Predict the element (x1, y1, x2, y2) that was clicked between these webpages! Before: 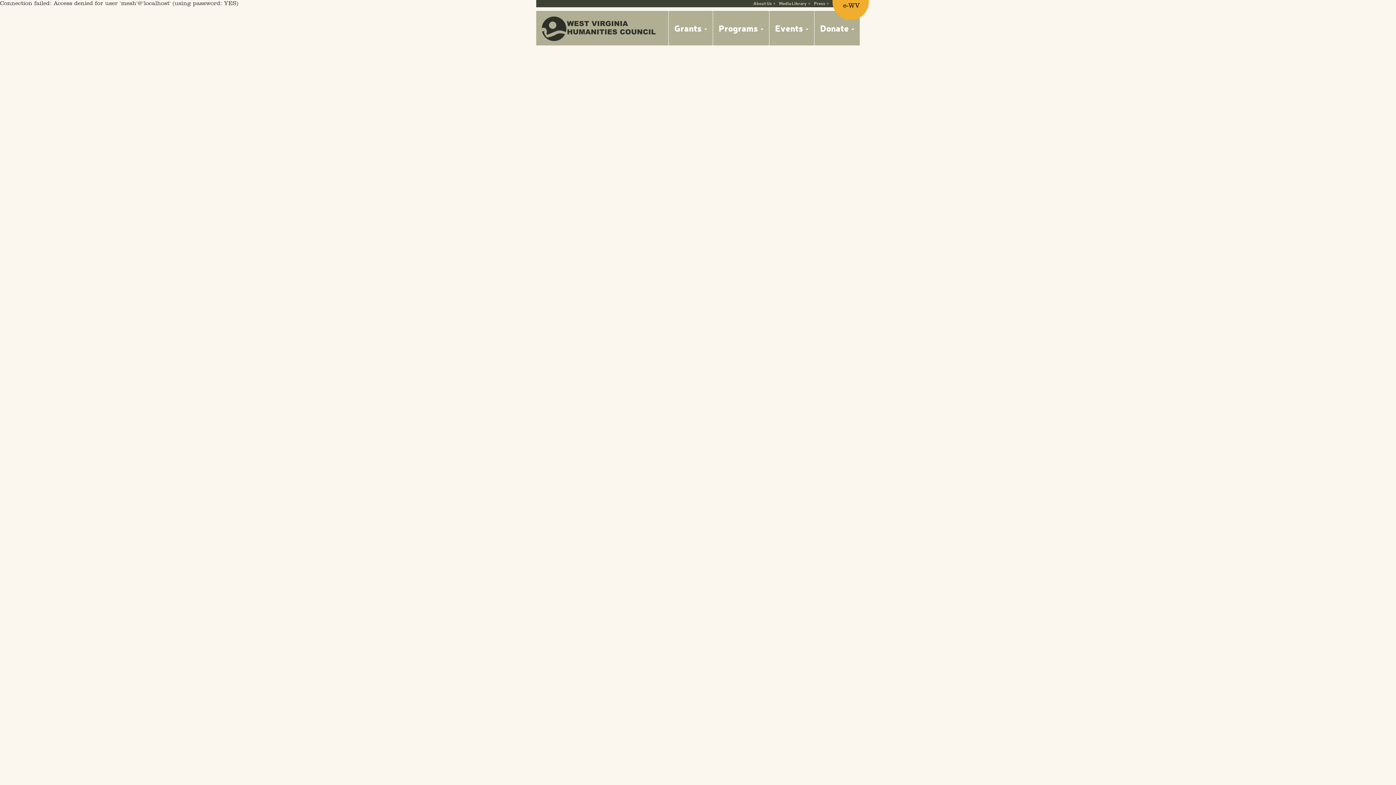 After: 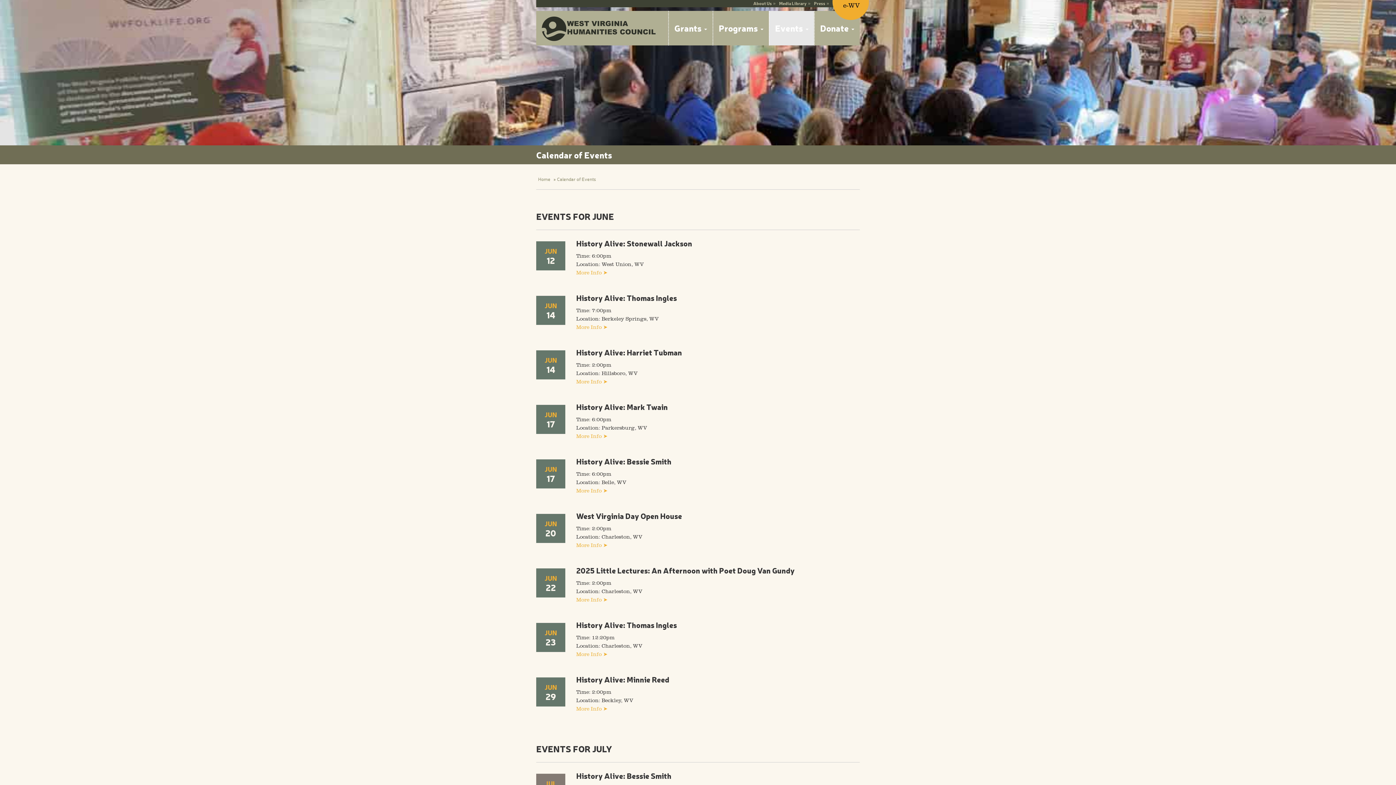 Action: bbox: (769, 10, 814, 45) label: Events 